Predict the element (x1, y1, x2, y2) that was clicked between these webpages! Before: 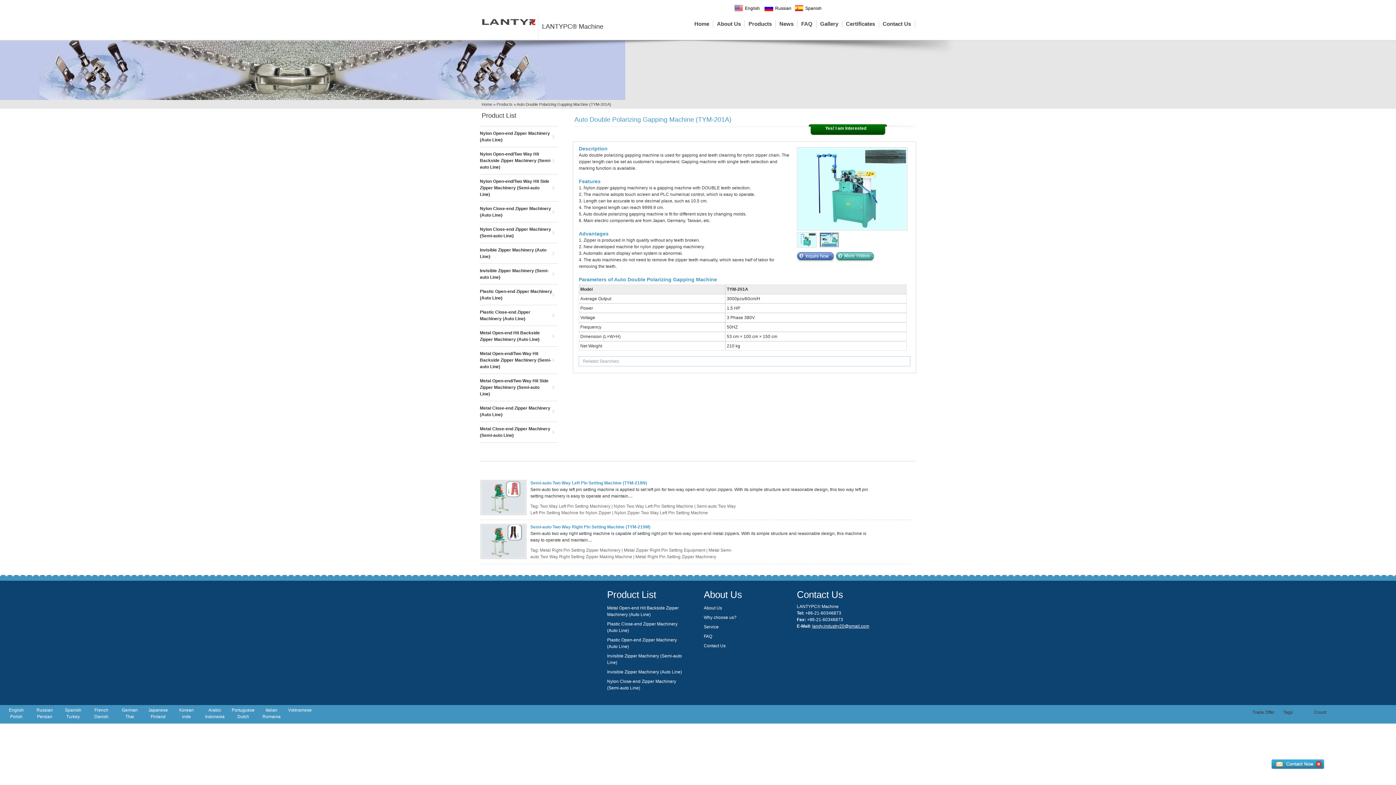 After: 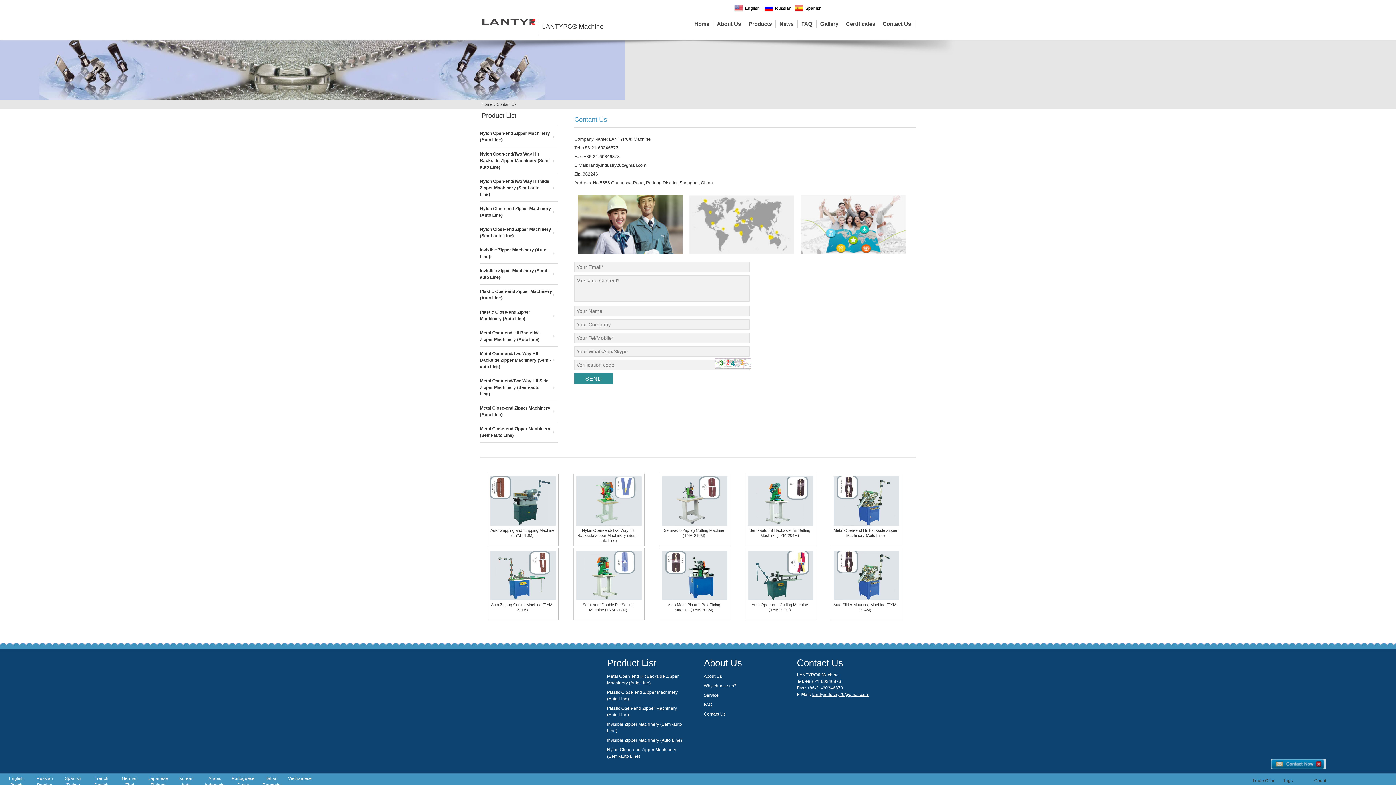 Action: label: Contact Us bbox: (704, 643, 725, 648)